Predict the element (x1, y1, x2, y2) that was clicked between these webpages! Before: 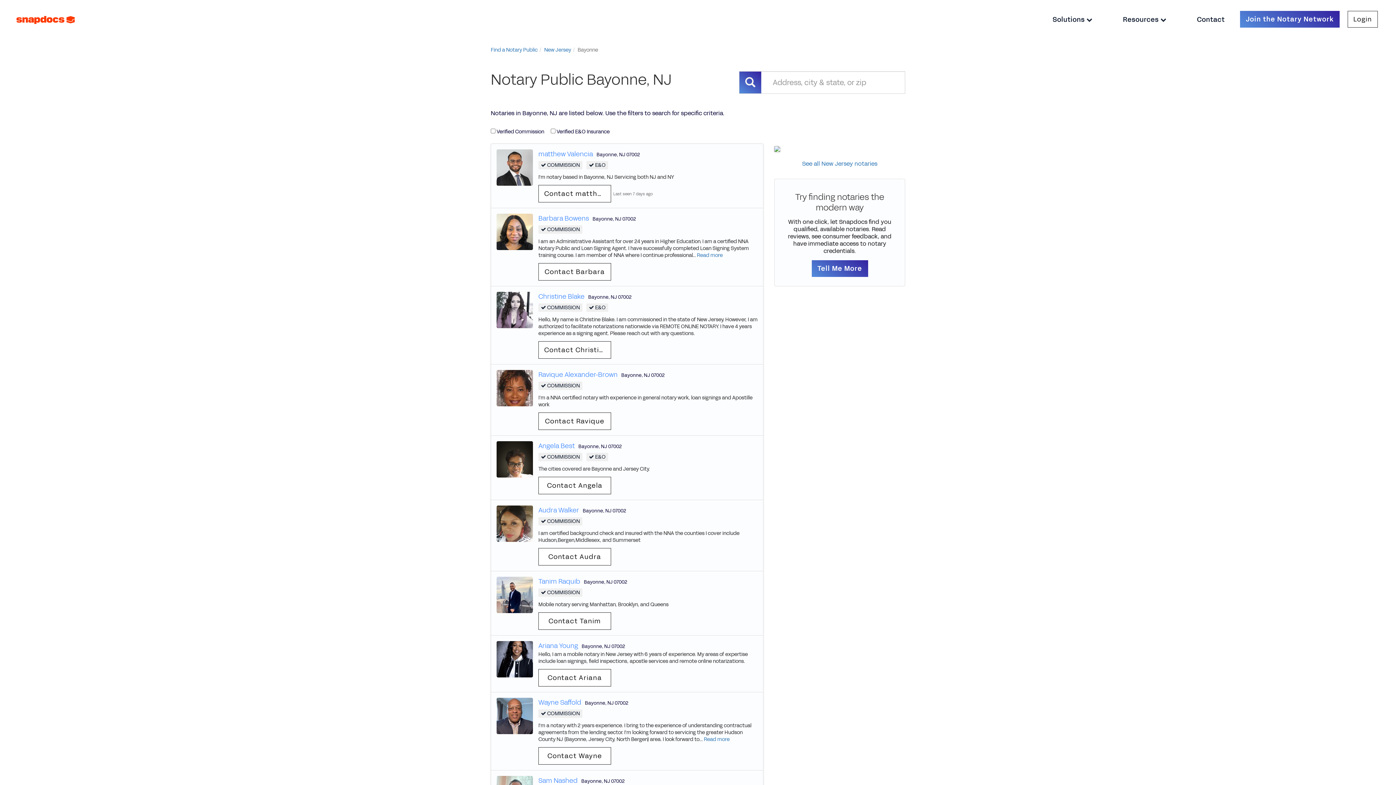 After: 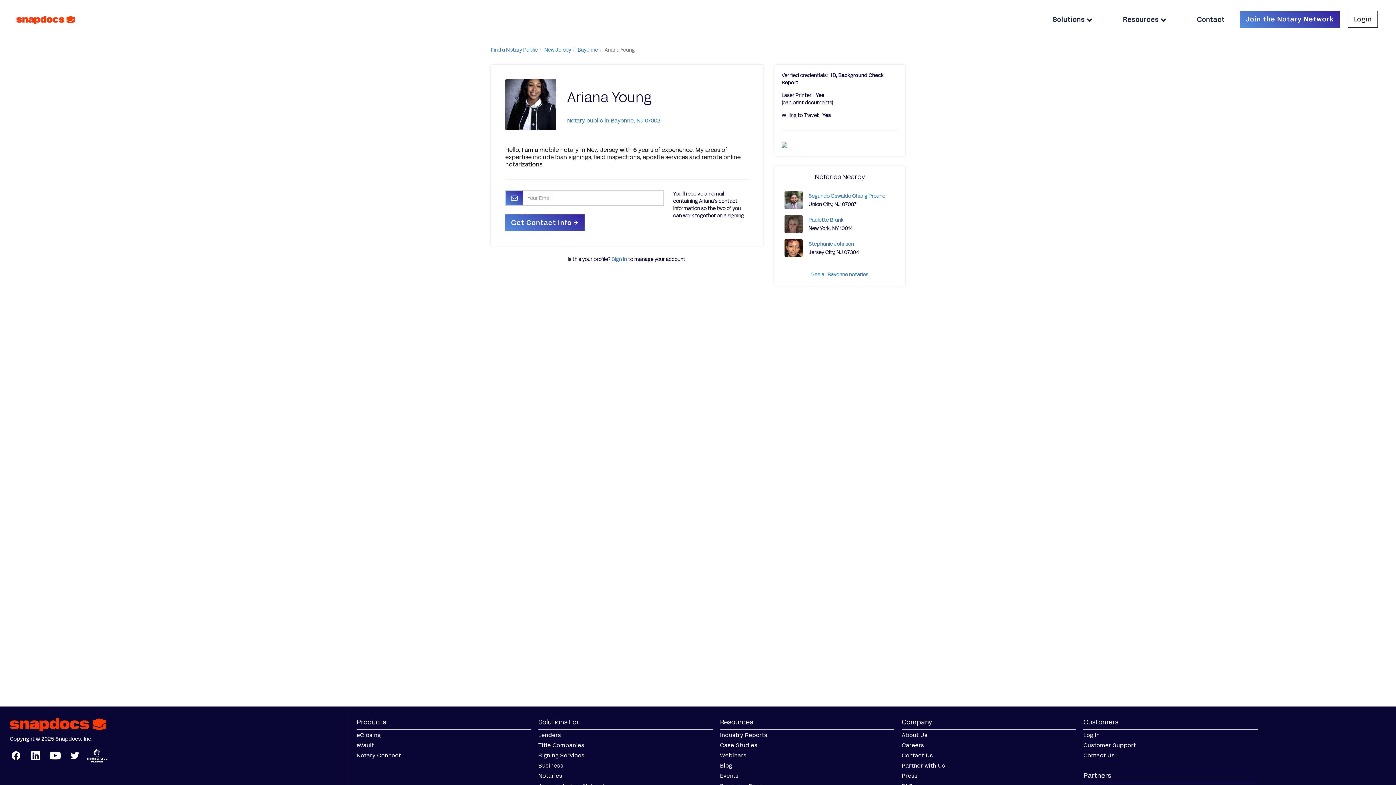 Action: label: Contact Ariana bbox: (538, 669, 611, 686)